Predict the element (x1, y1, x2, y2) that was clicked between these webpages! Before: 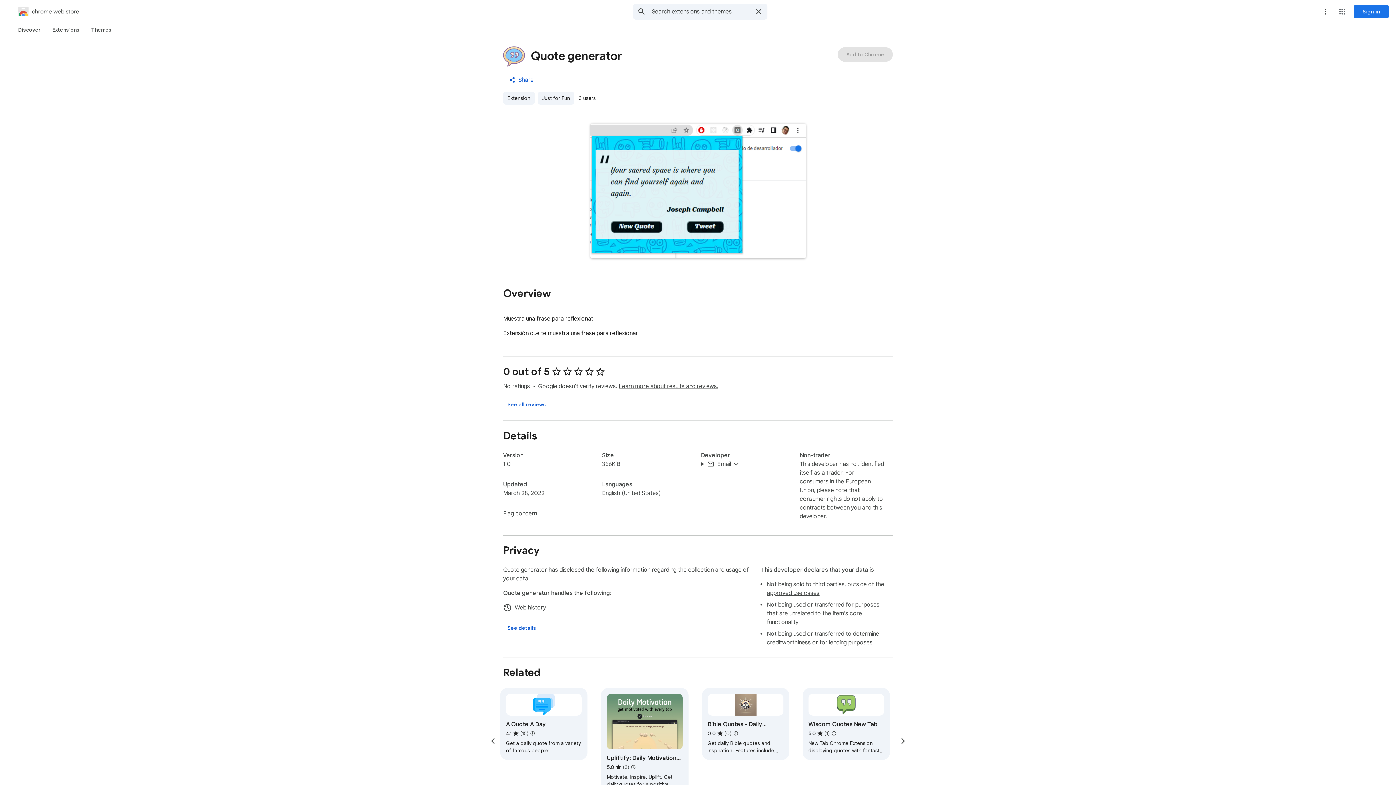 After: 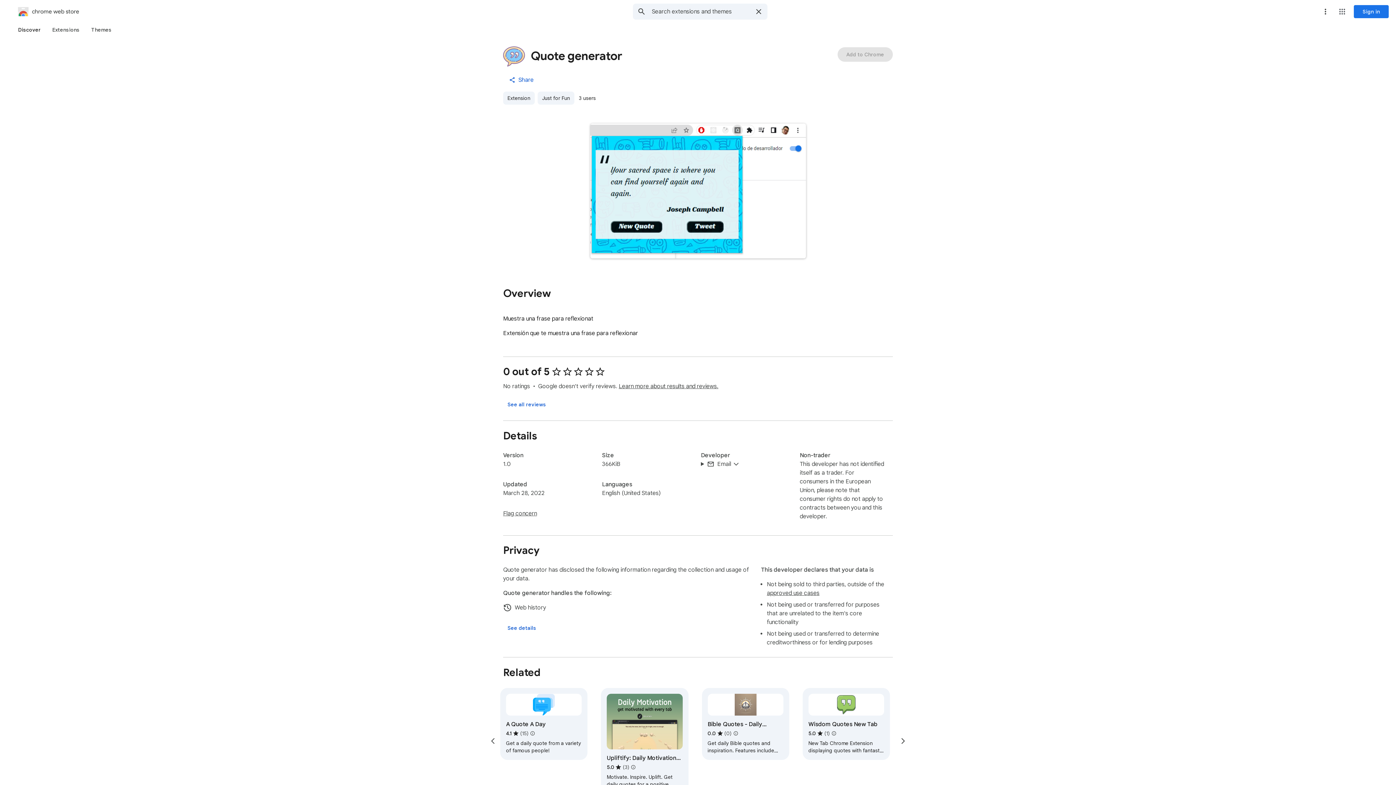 Action: label: Discover bbox: (12, 23, 46, 36)